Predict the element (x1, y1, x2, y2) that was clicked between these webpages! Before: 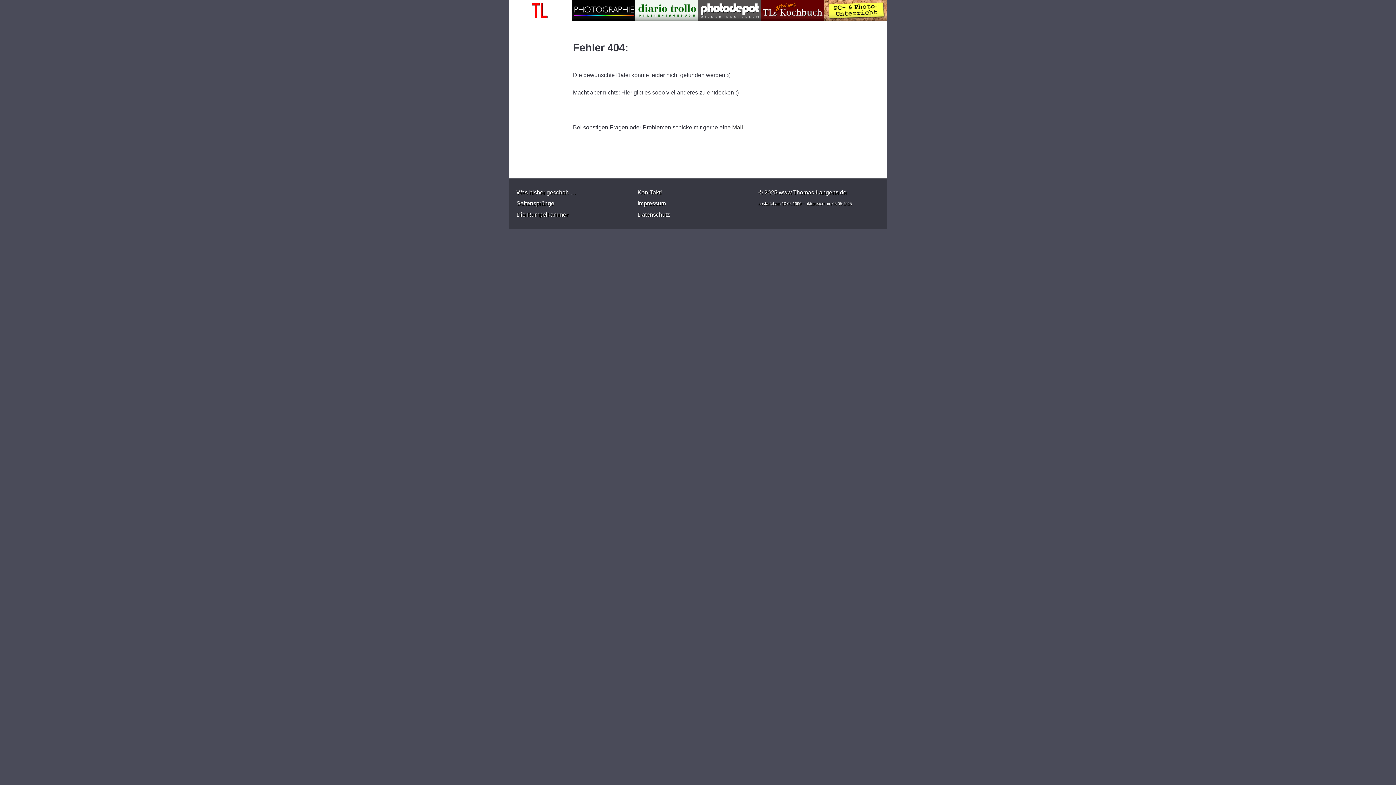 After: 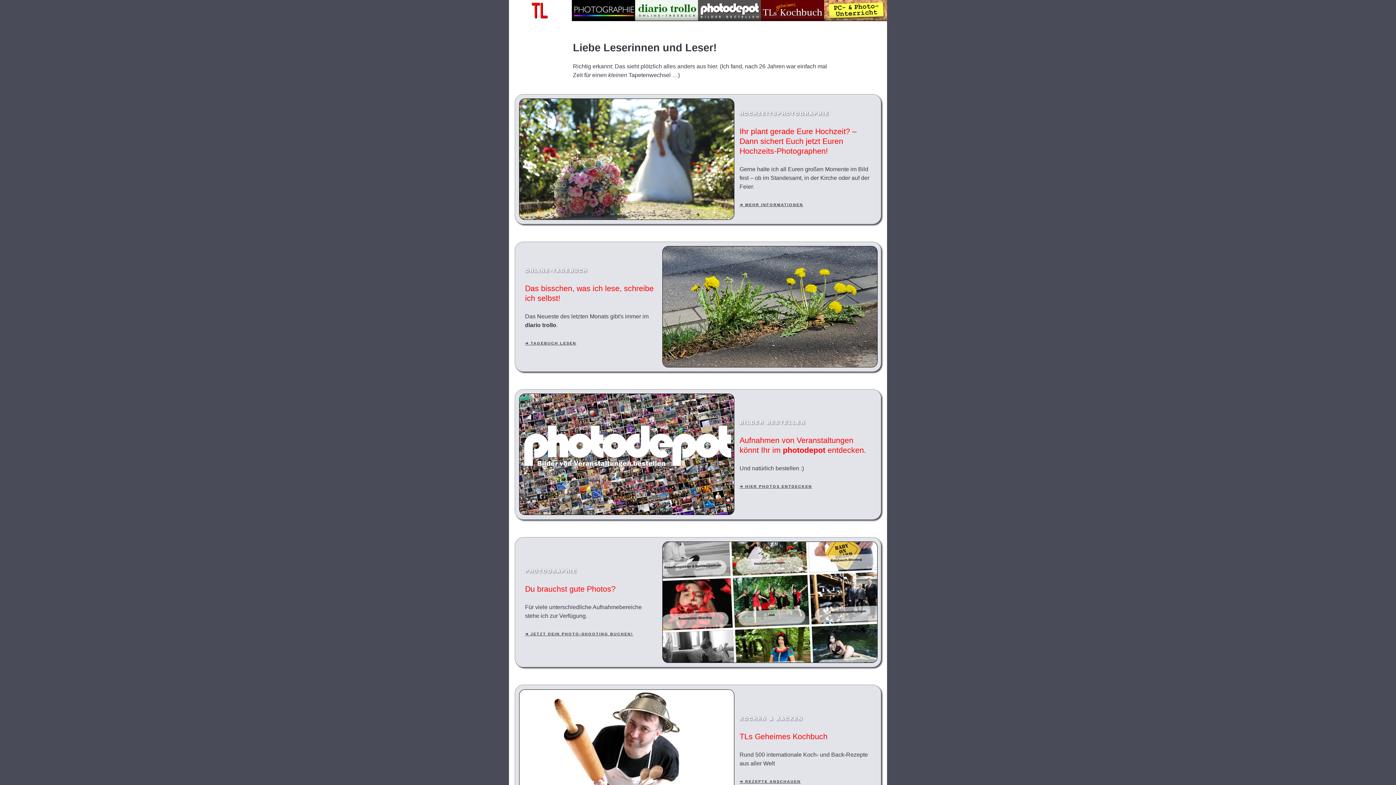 Action: label: © 2025 www.Thomas-Langens.de bbox: (758, 188, 879, 197)